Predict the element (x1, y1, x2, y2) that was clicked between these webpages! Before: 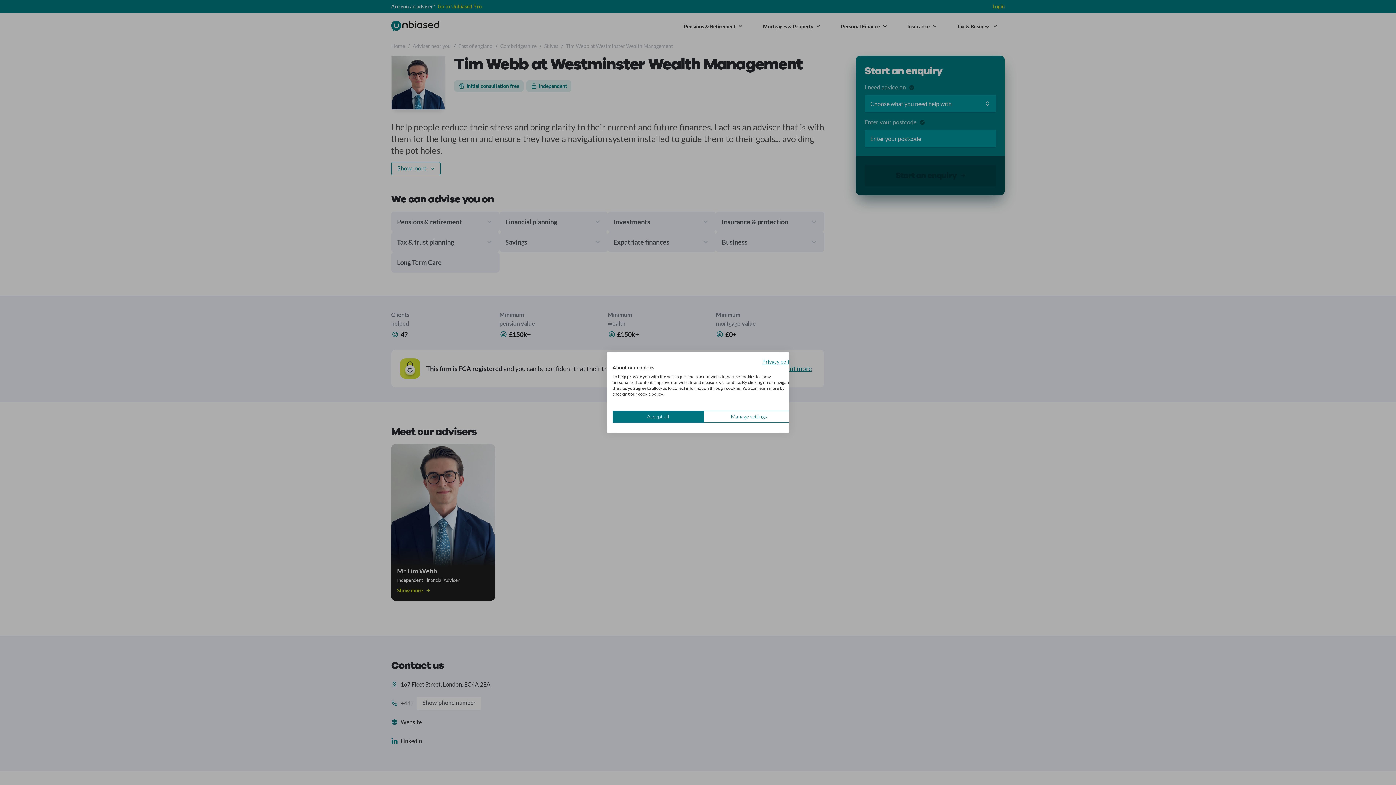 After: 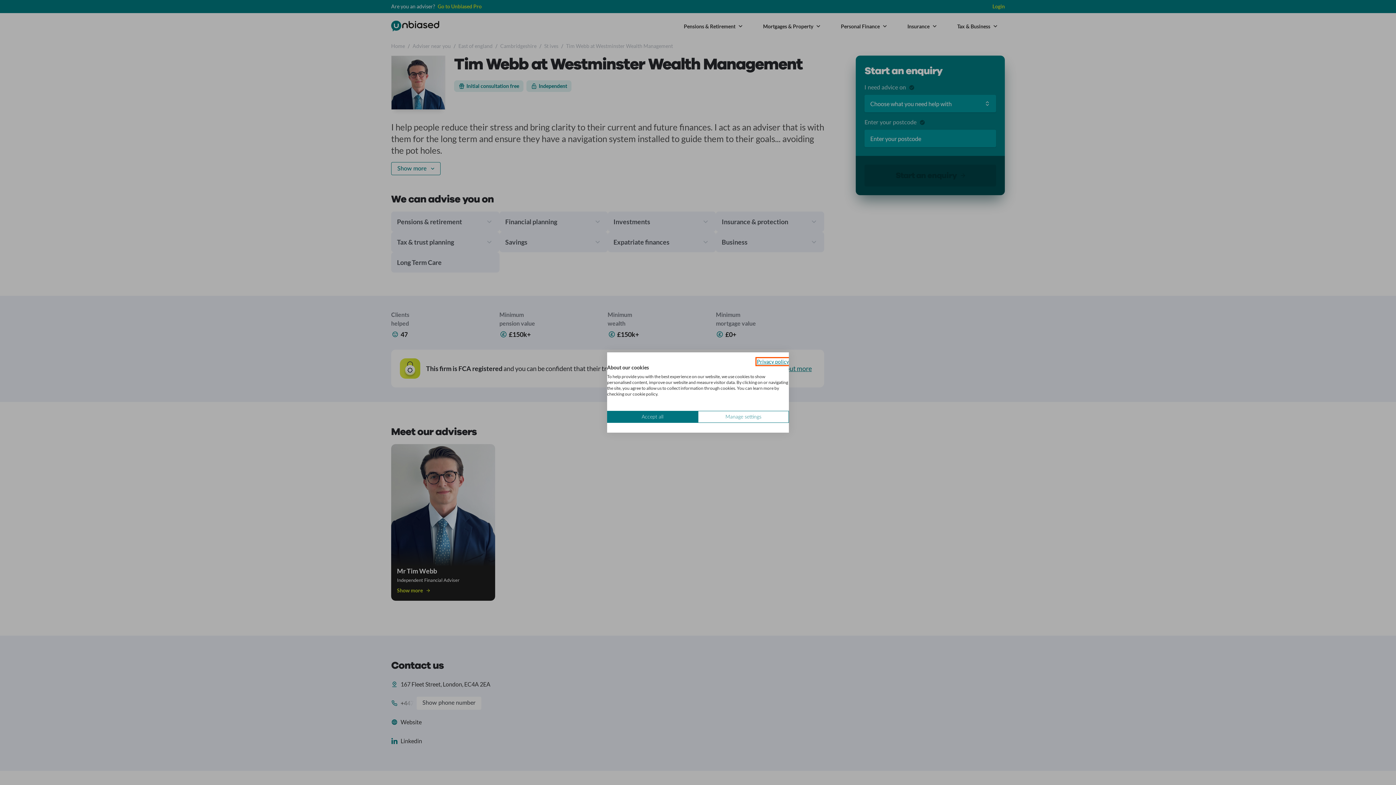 Action: bbox: (762, 358, 794, 364) label: Privacy Policy. External link. Opens in a new tab or window.